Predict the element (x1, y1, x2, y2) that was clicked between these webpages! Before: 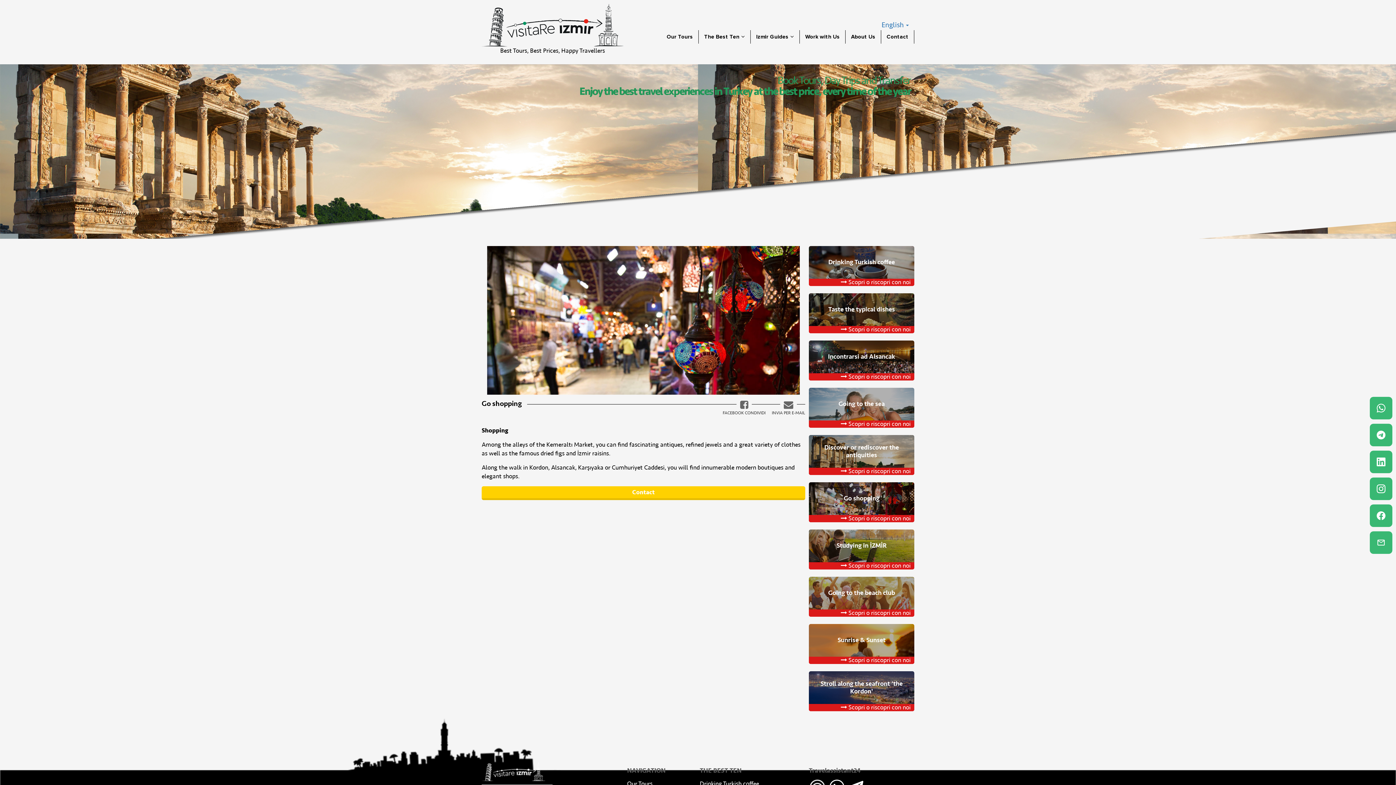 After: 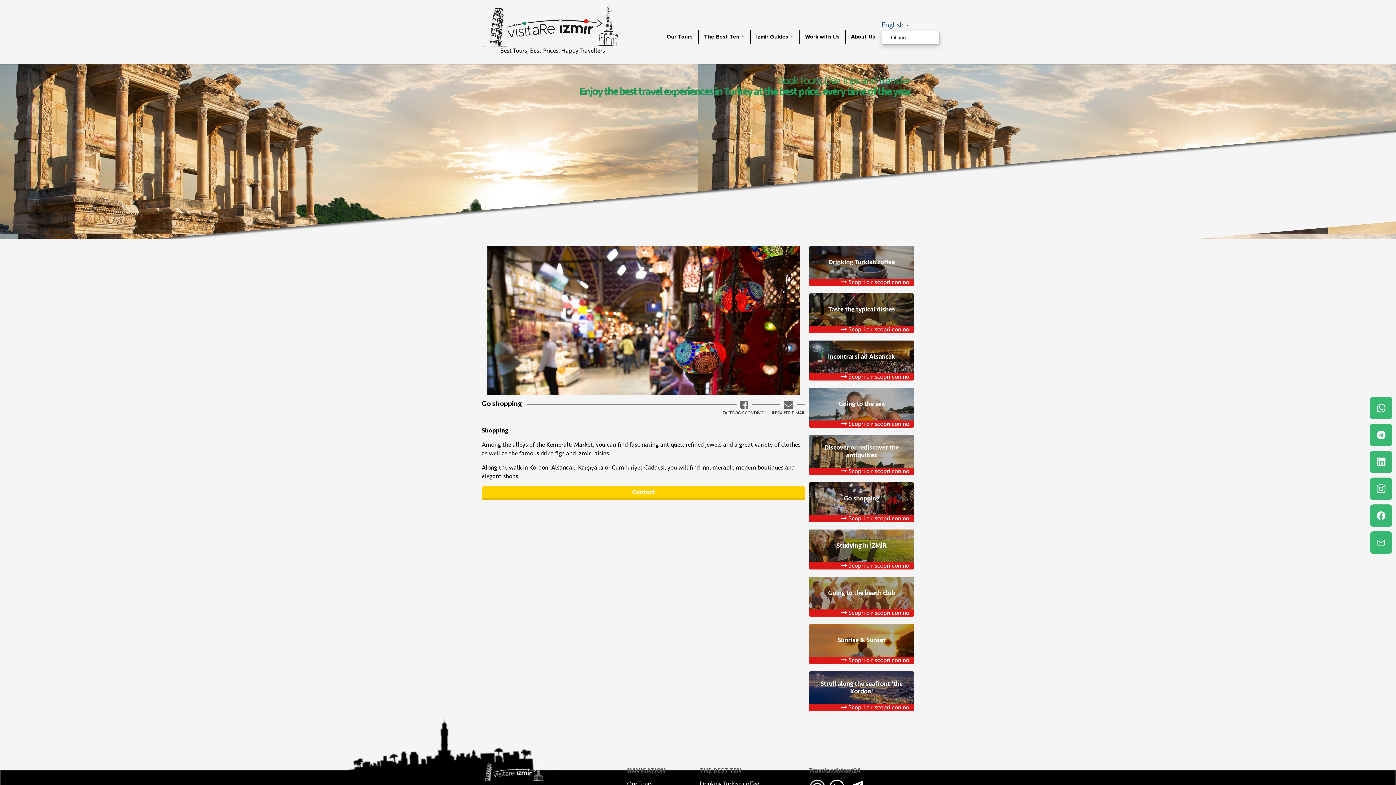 Action: bbox: (881, 20, 909, 29) label: English 